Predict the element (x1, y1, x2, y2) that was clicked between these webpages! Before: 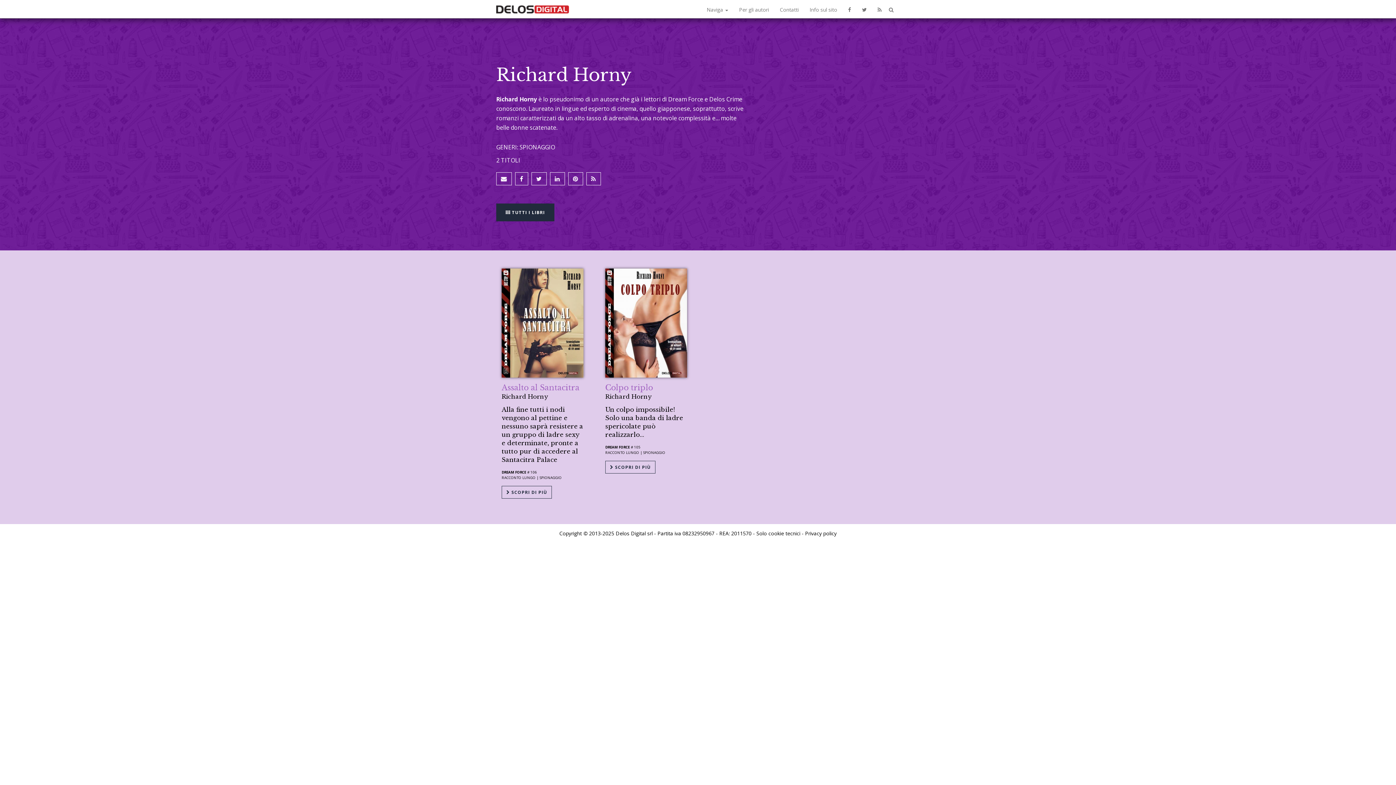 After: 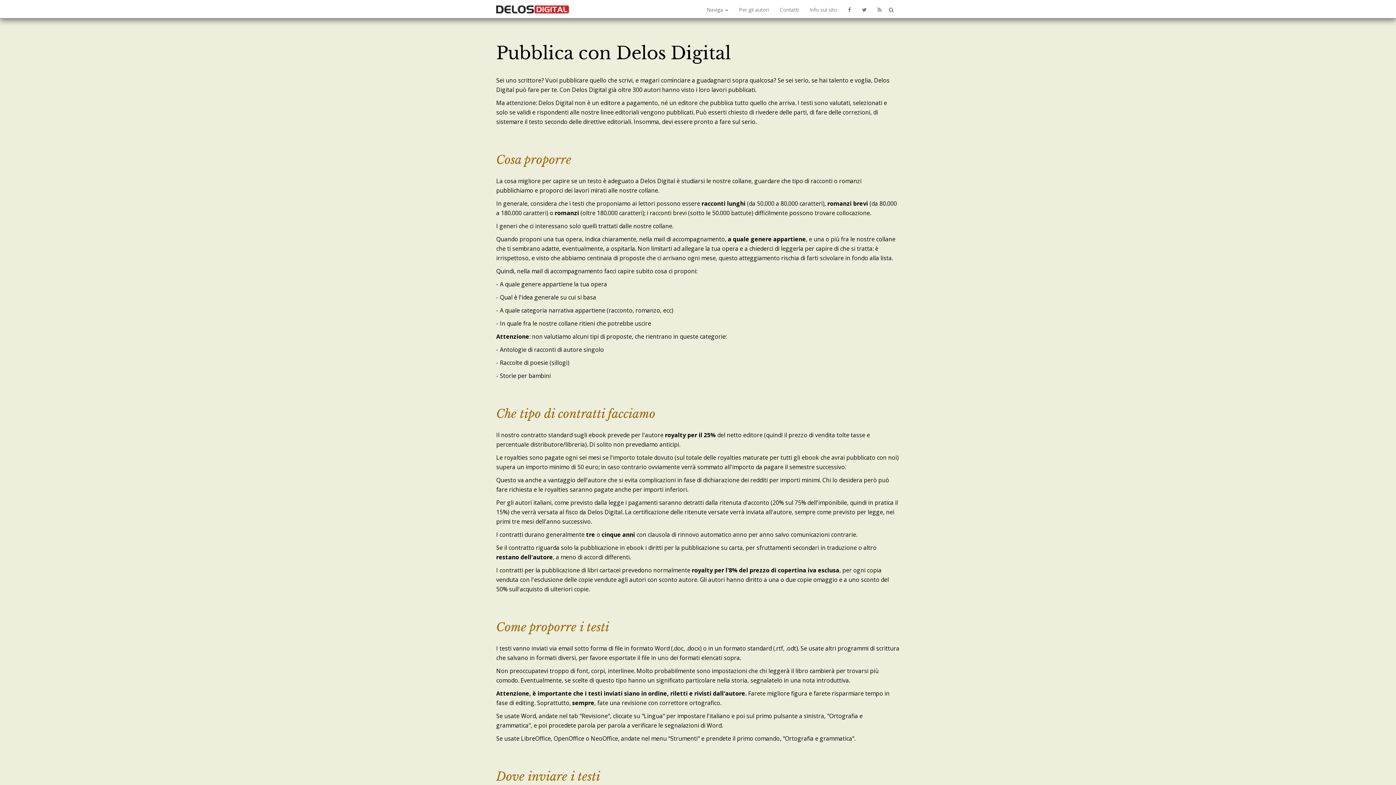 Action: label: Per gli autori bbox: (733, 0, 774, 18)